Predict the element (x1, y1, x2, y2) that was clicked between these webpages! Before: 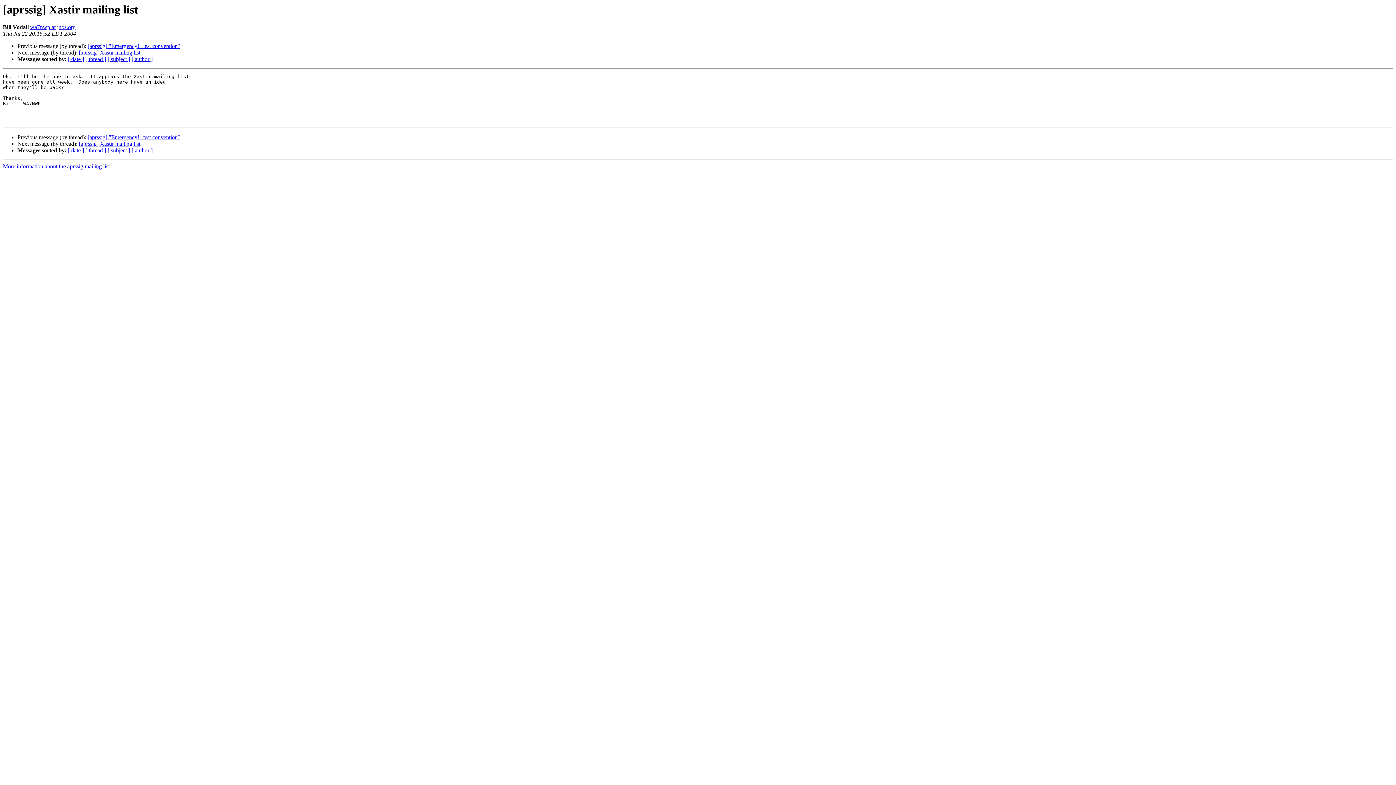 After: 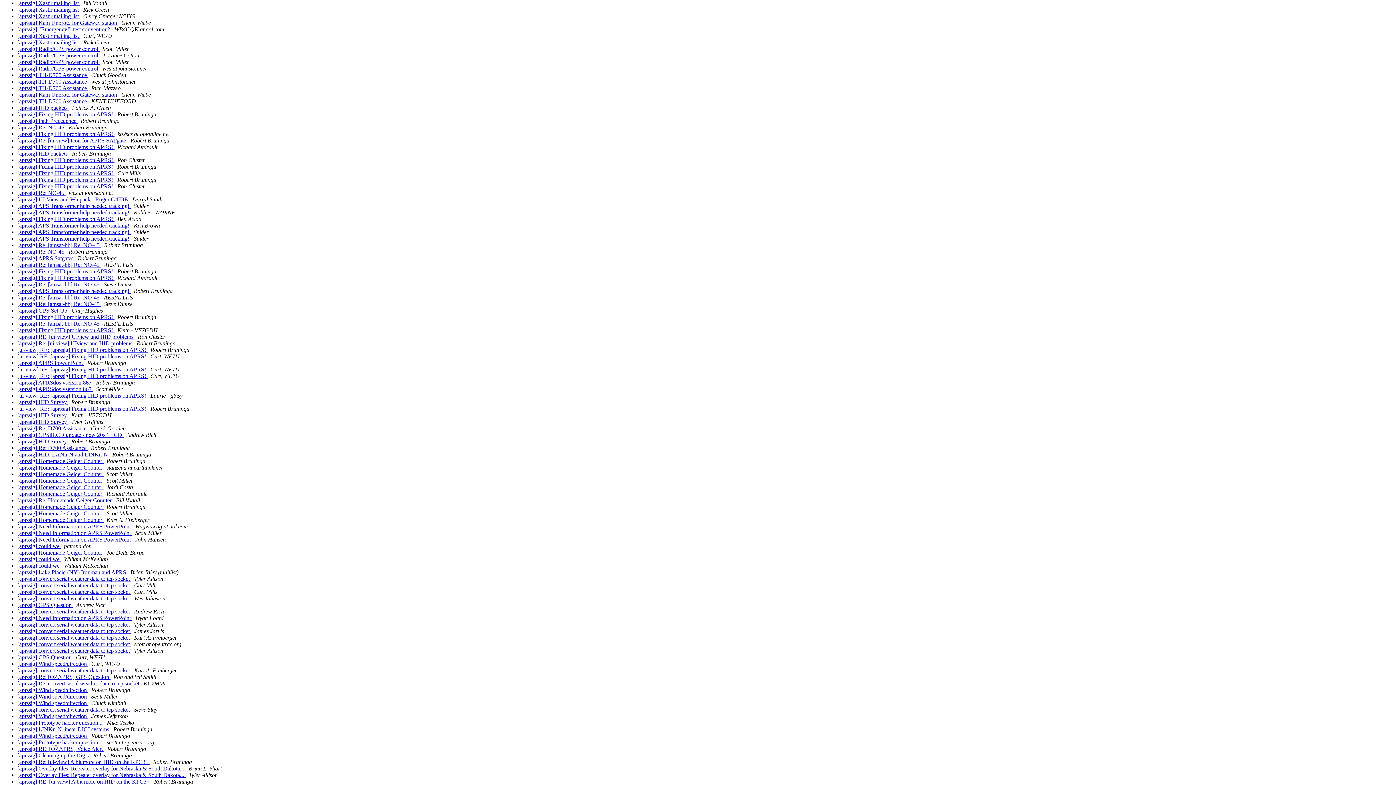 Action: bbox: (68, 147, 84, 153) label: [ date ]